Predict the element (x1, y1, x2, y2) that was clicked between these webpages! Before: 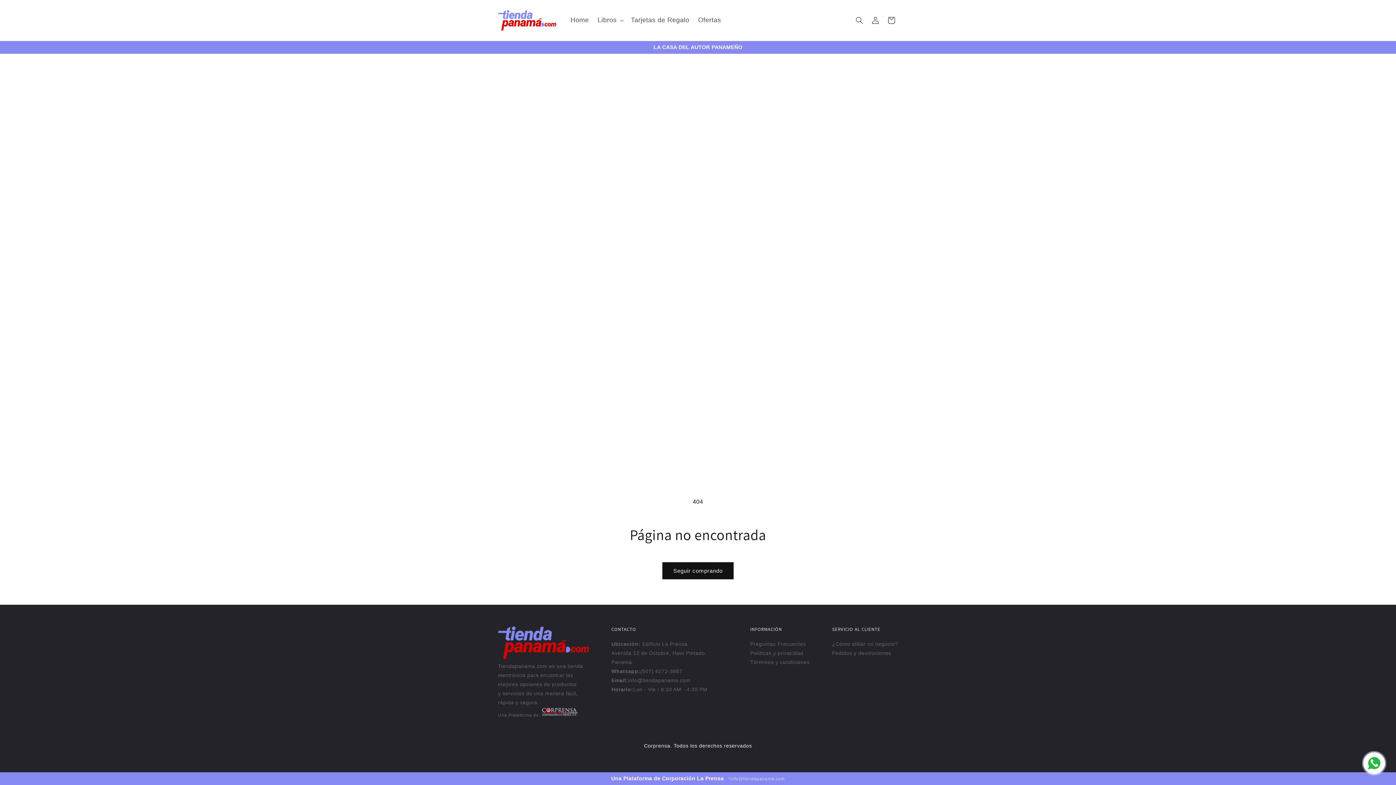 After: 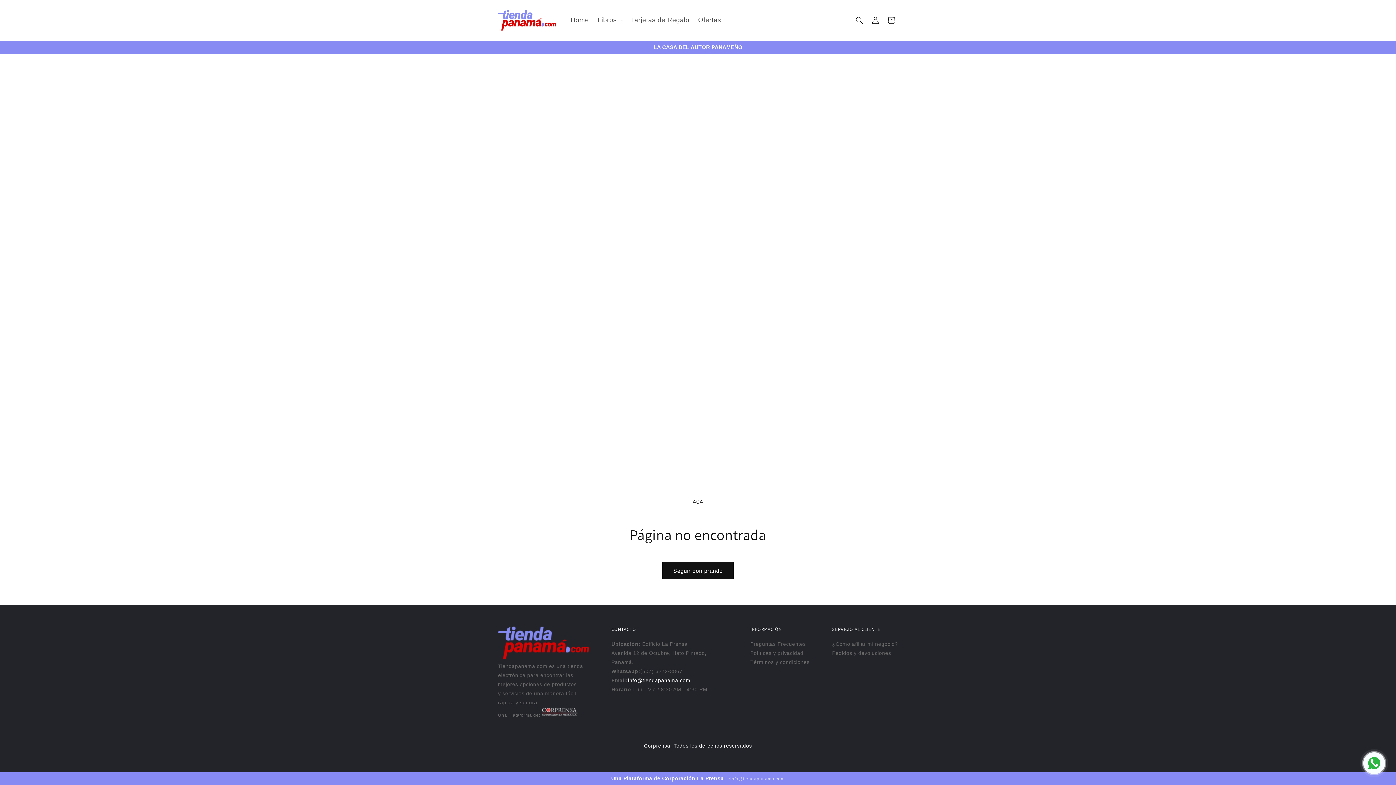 Action: bbox: (628, 677, 690, 683) label: info@tiendapanama.com